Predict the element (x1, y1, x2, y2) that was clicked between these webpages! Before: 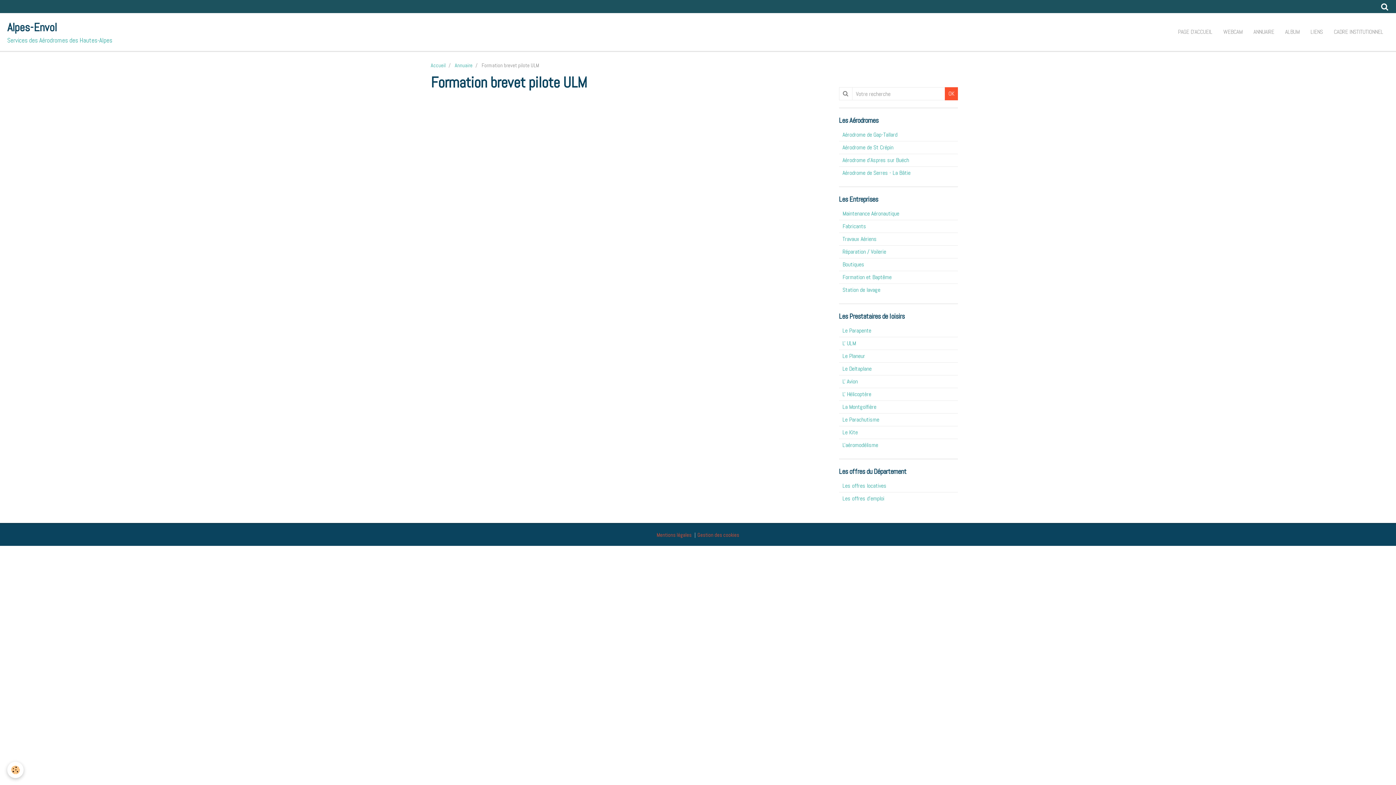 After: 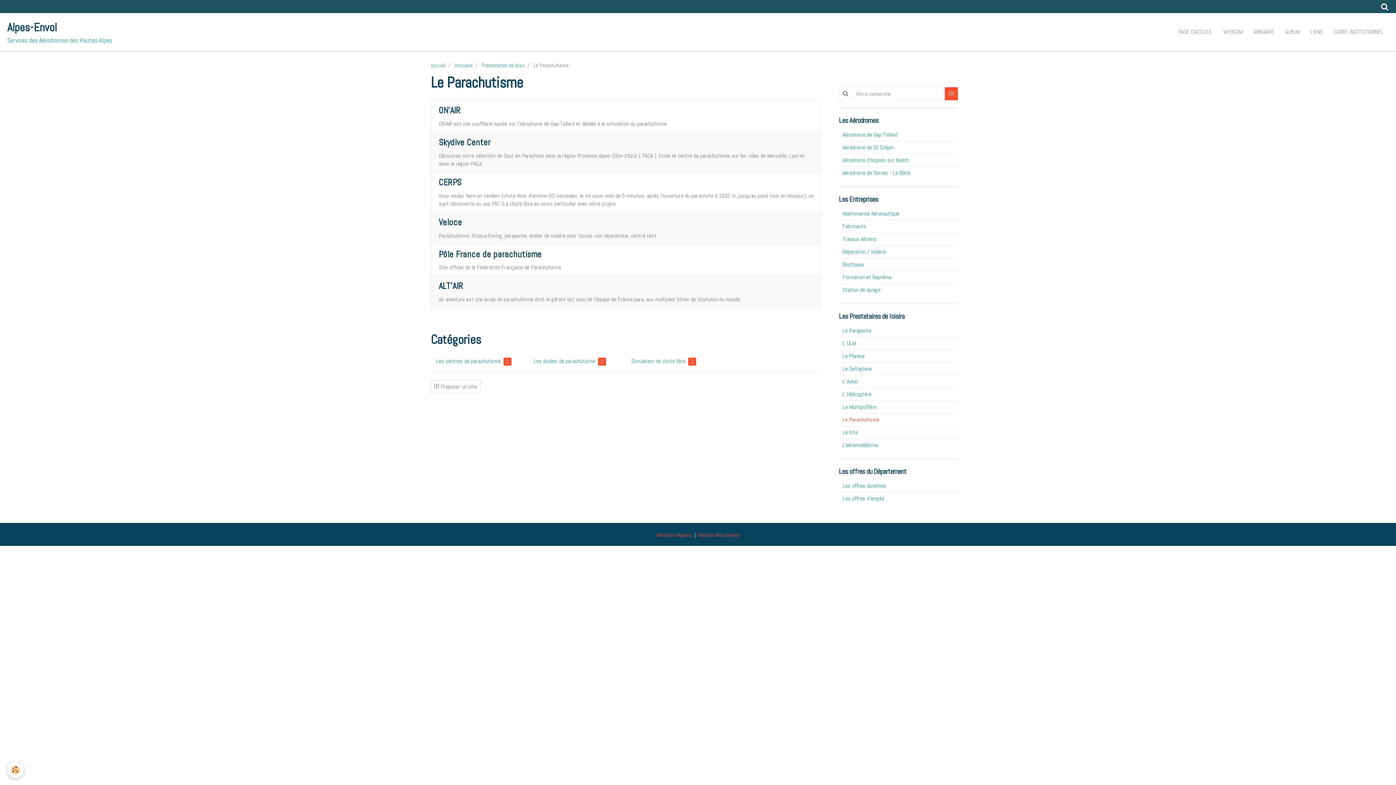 Action: bbox: (839, 413, 958, 426) label: Le Parachutisme